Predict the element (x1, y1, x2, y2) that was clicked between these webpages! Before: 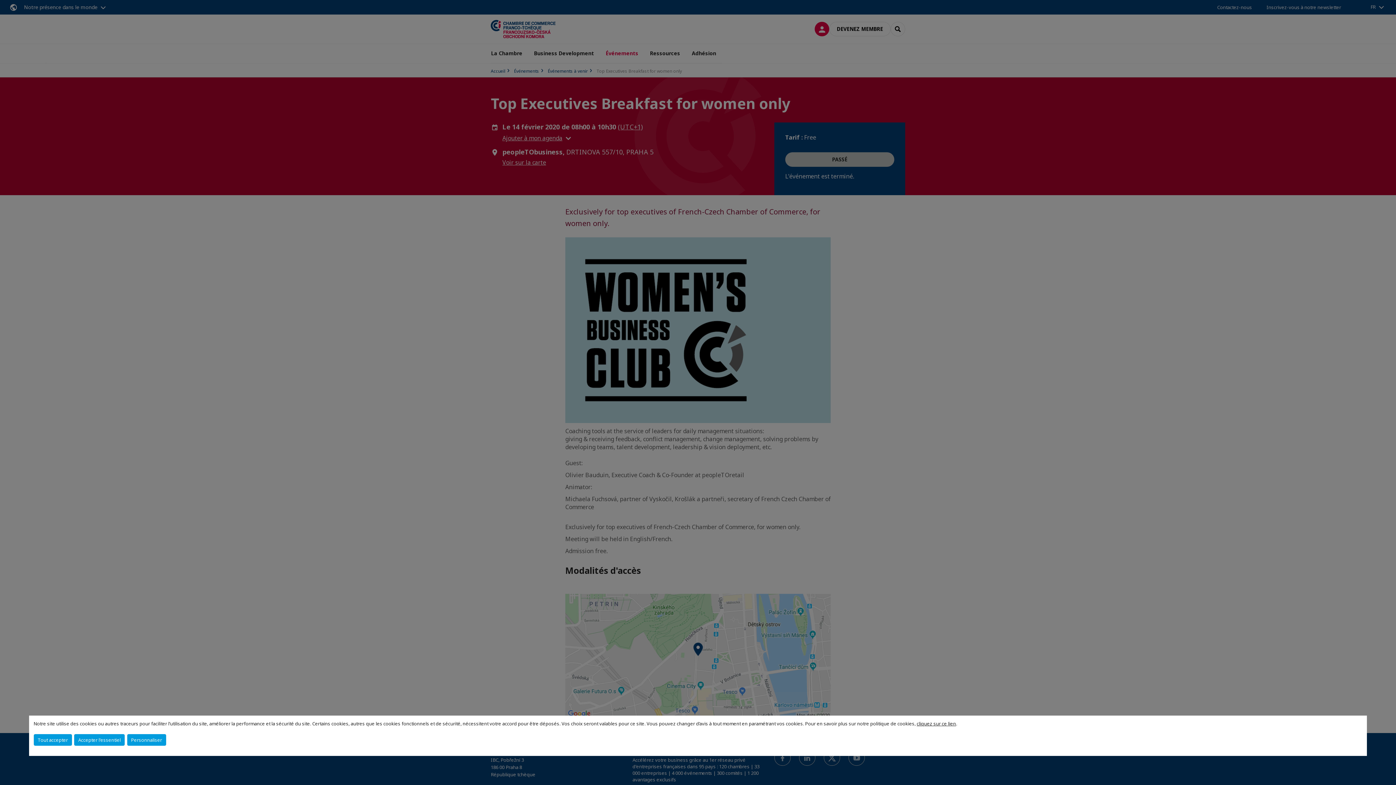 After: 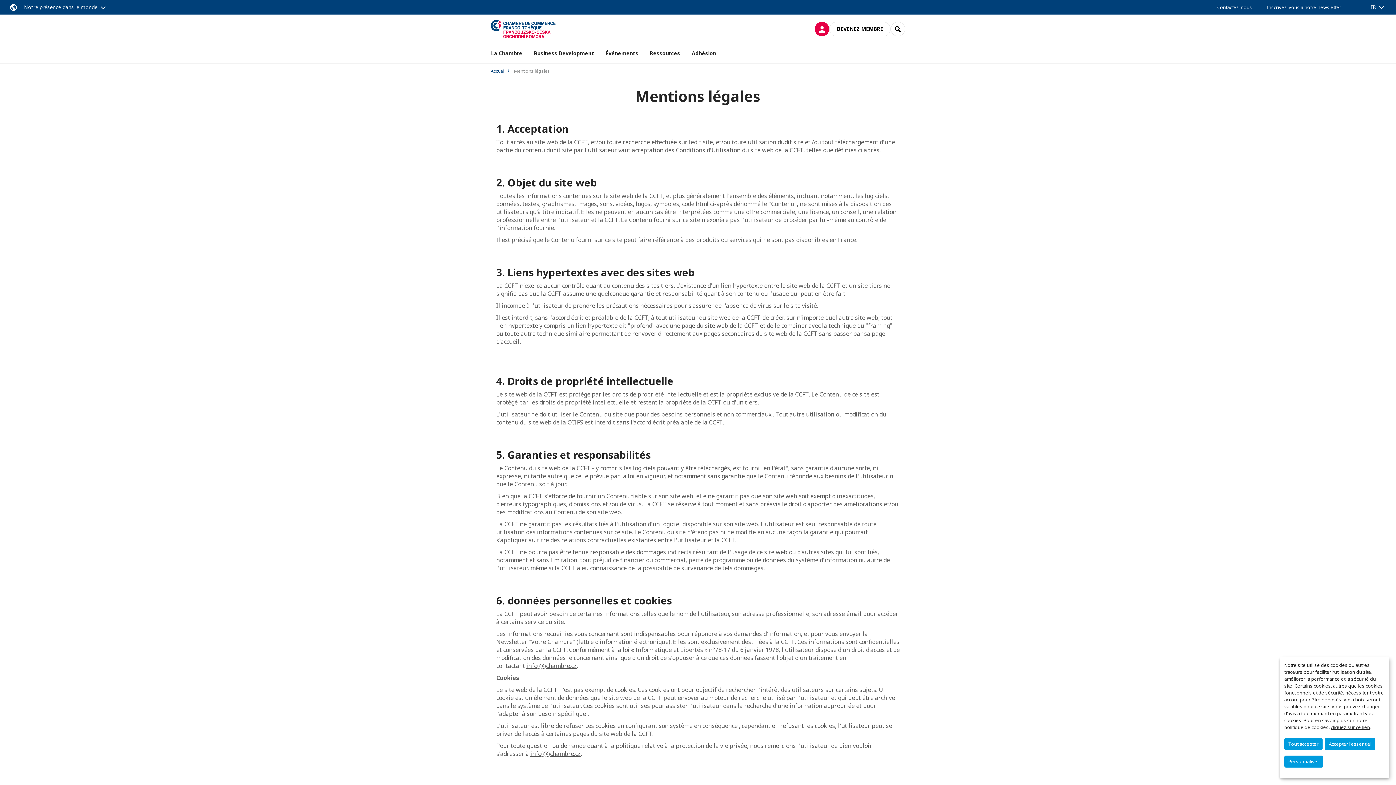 Action: bbox: (917, 720, 956, 727) label: cliquez sur ce lien